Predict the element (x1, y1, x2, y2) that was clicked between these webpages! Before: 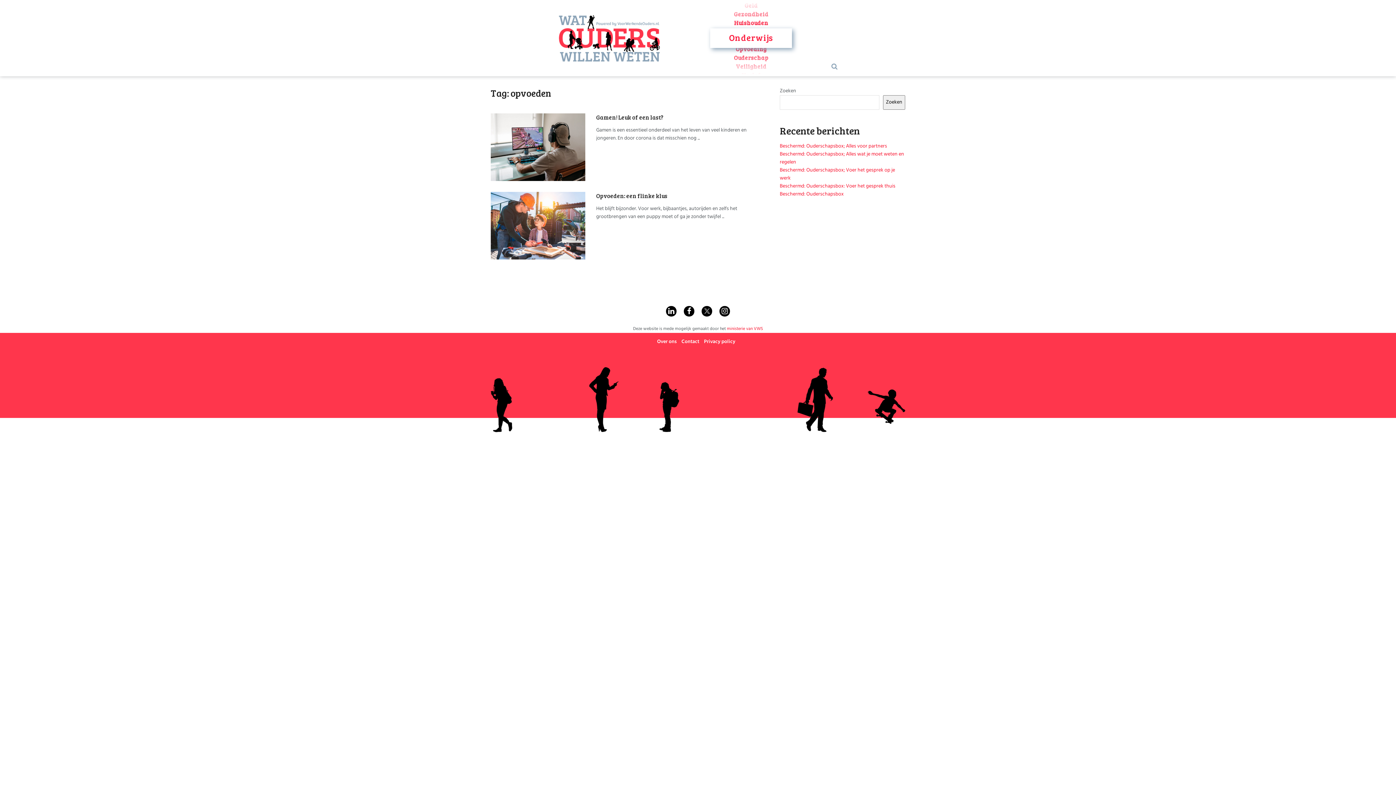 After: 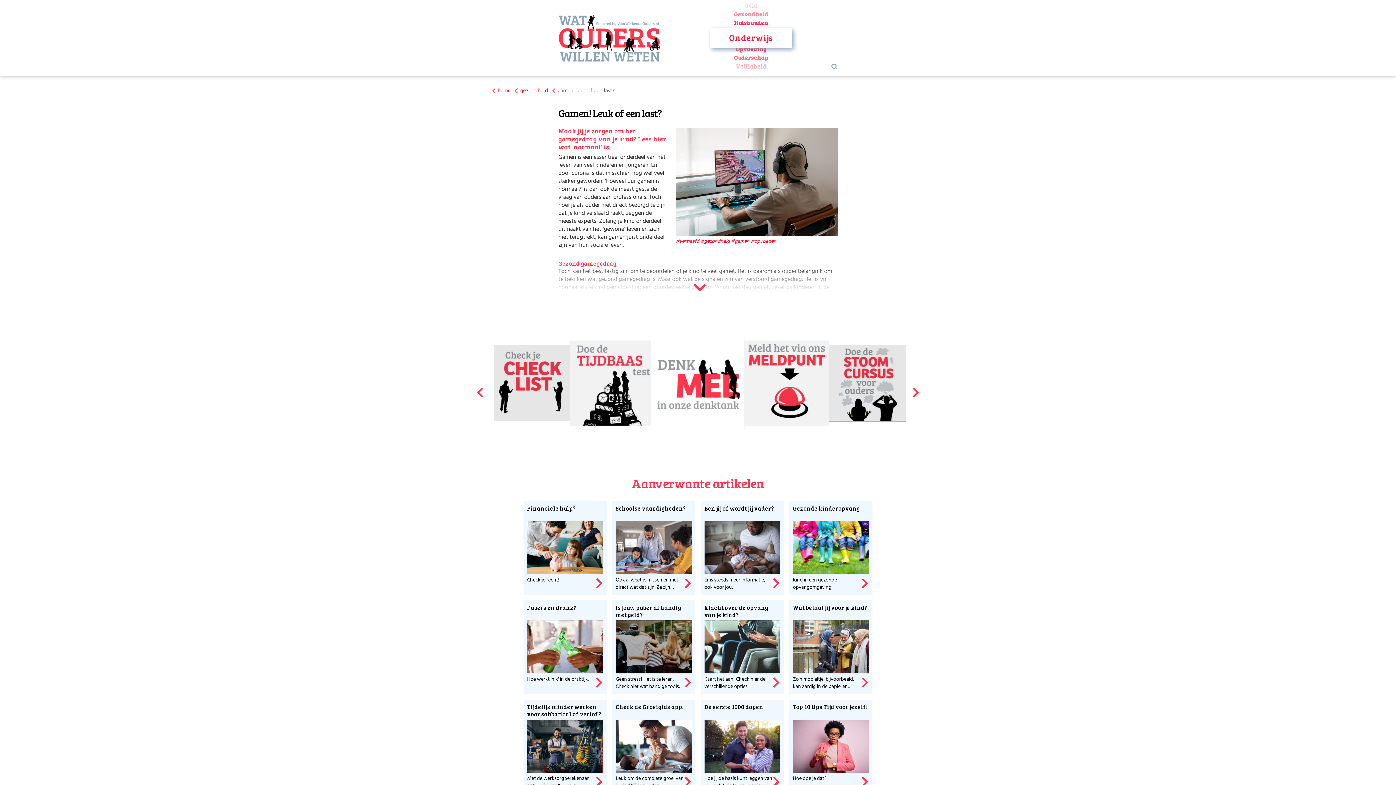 Action: label: Gamen! Leuk of een last? bbox: (596, 113, 663, 121)